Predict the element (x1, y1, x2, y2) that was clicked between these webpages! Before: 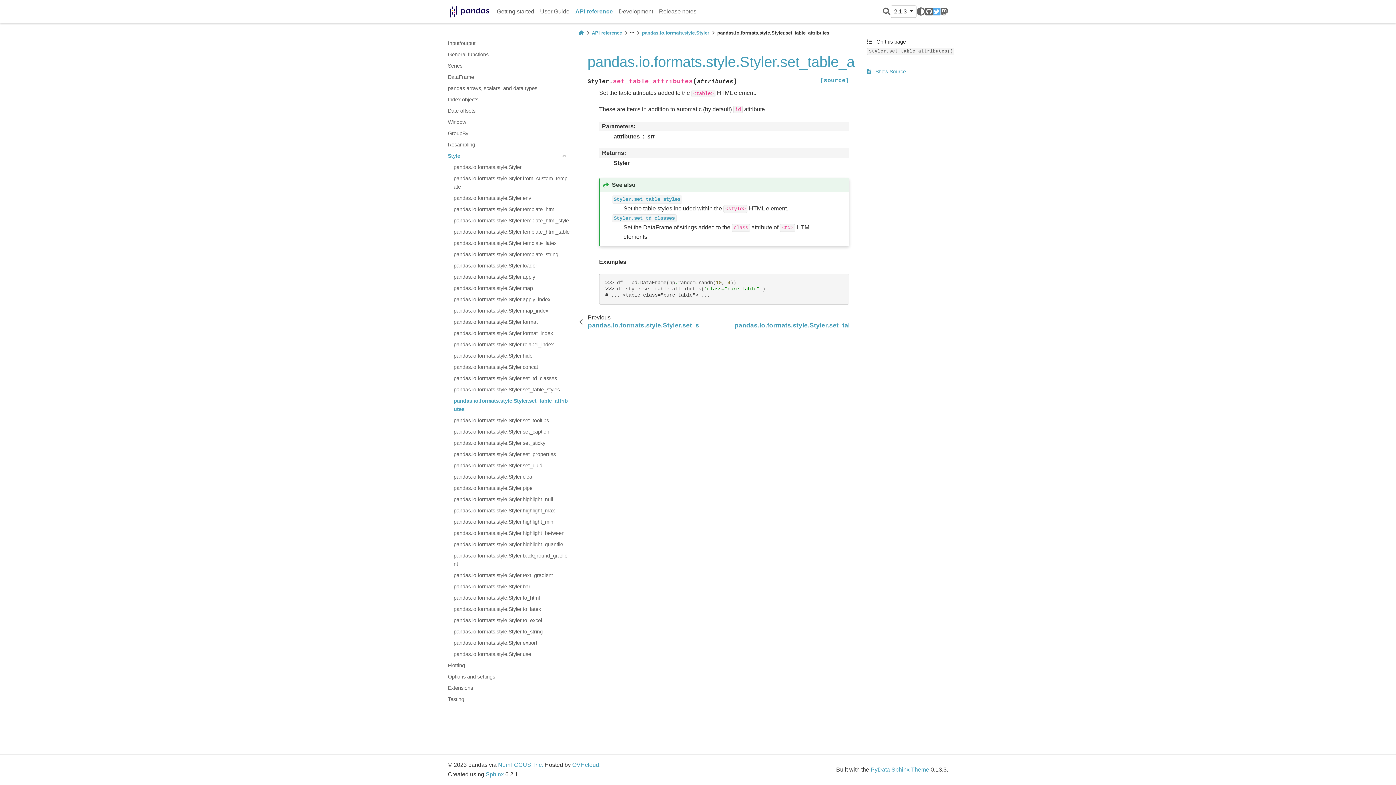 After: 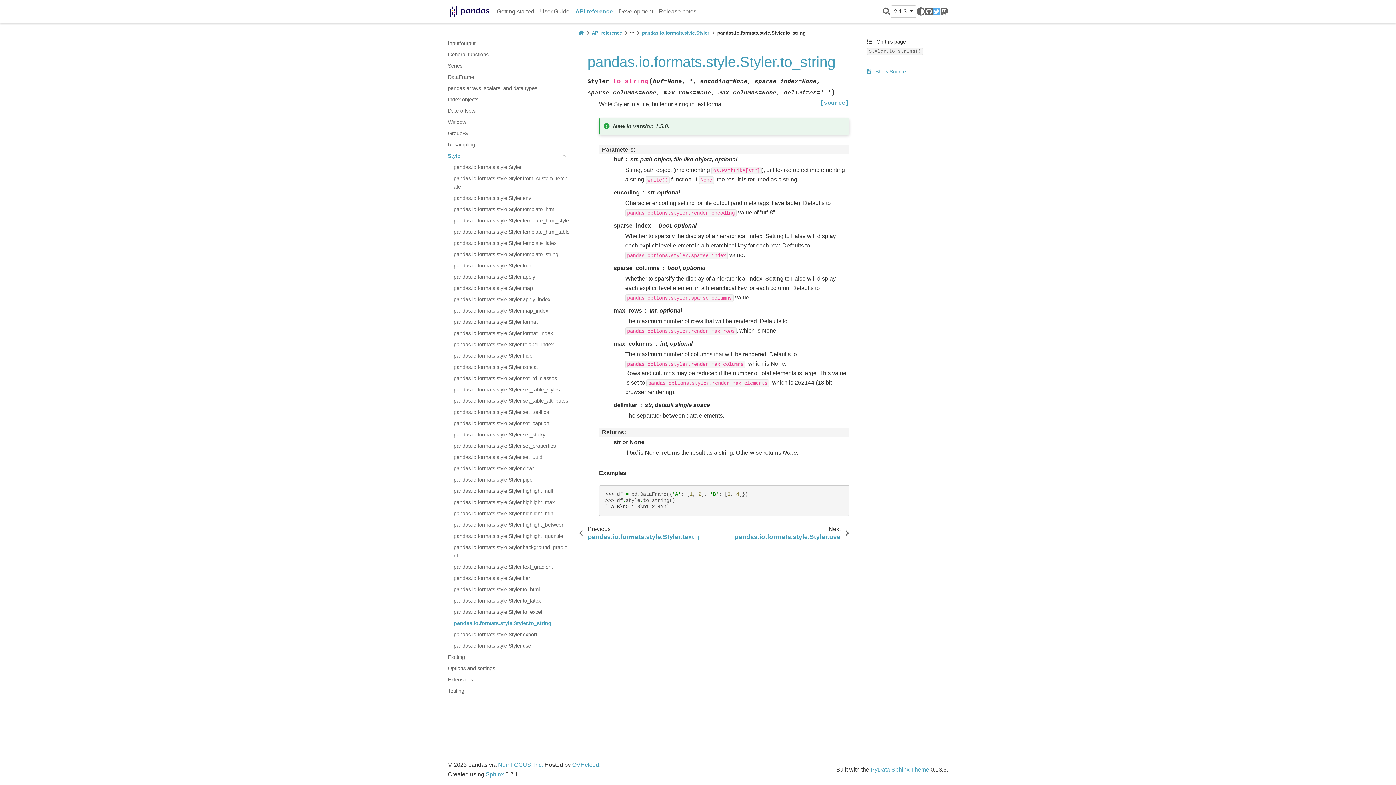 Action: label: pandas.io.formats.style.Styler.to_string bbox: (453, 626, 569, 637)